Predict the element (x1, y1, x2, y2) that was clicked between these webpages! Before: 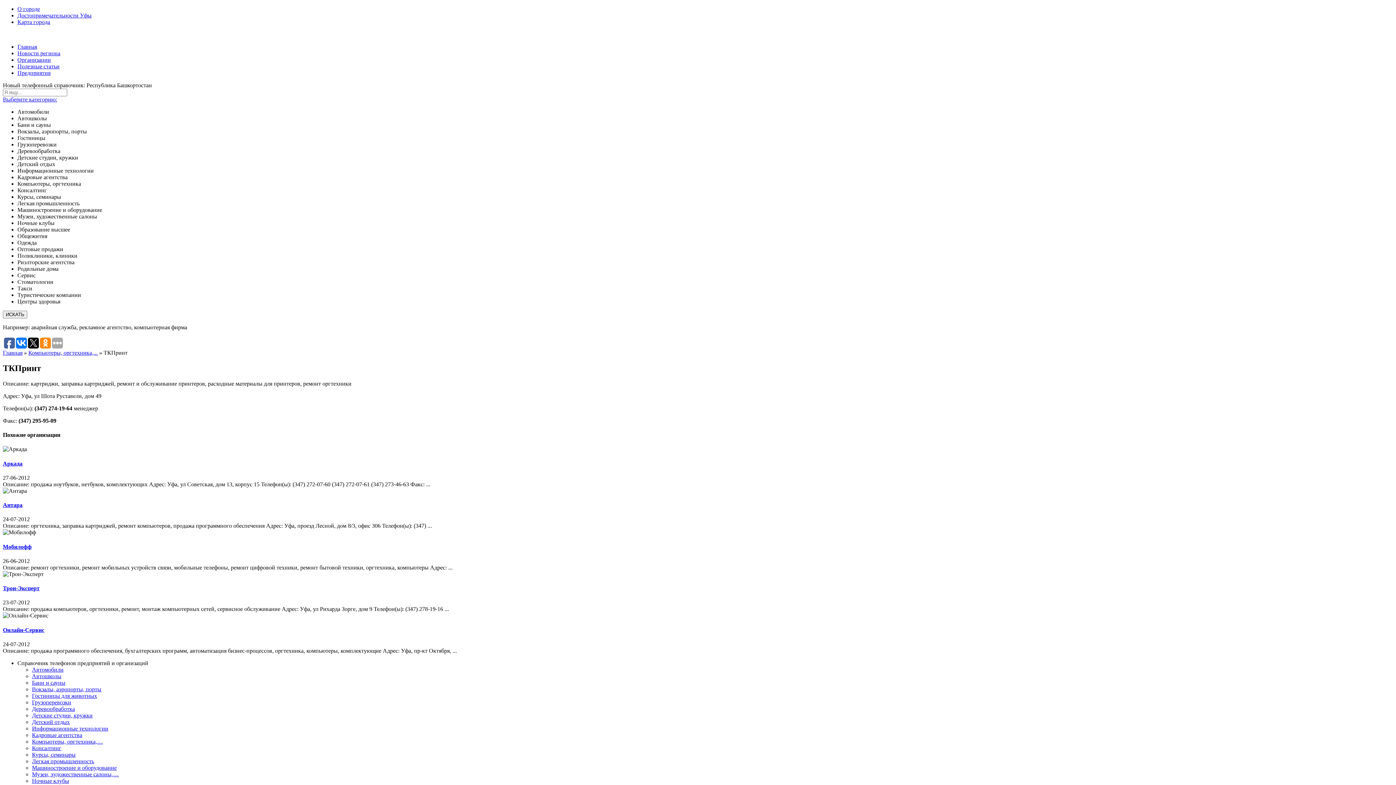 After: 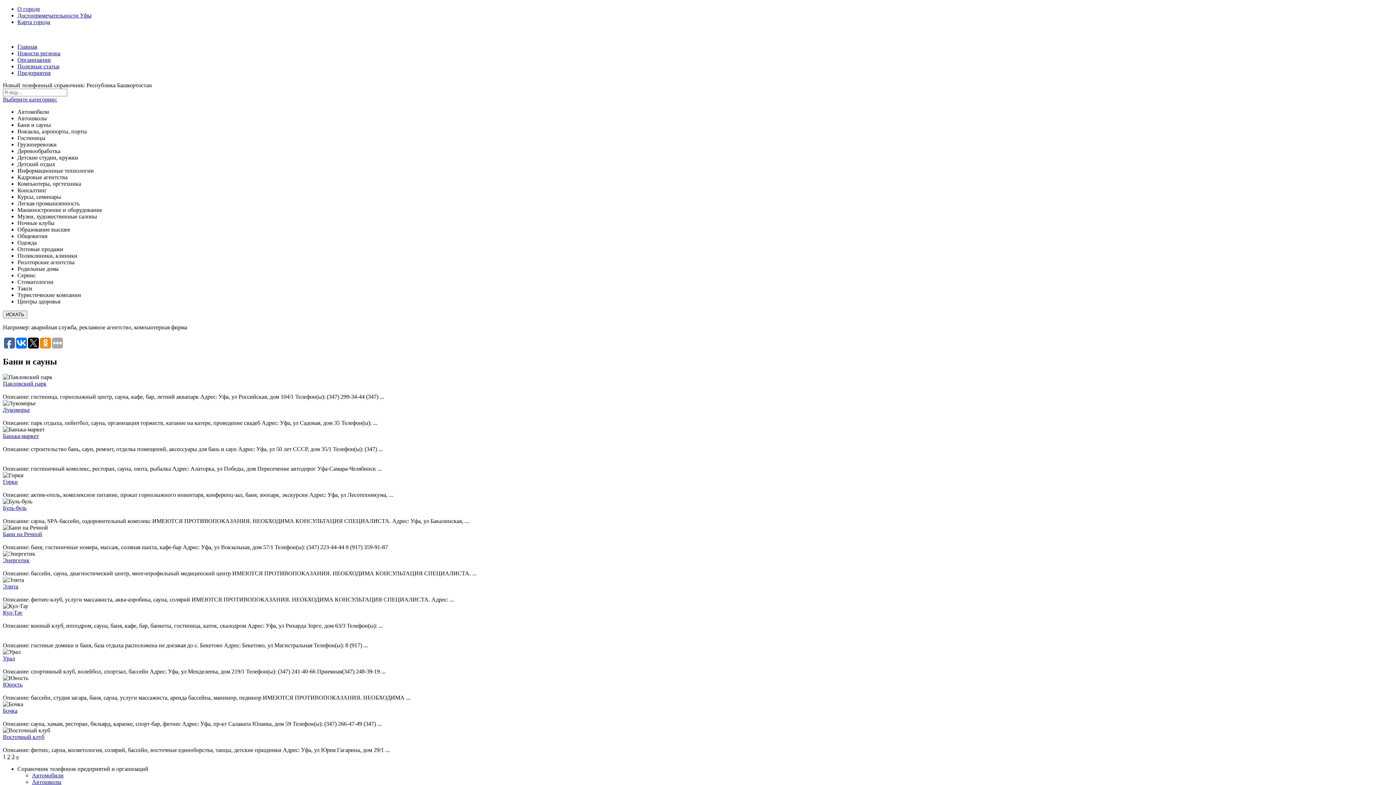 Action: bbox: (32, 680, 65, 686) label: Бани и сауны